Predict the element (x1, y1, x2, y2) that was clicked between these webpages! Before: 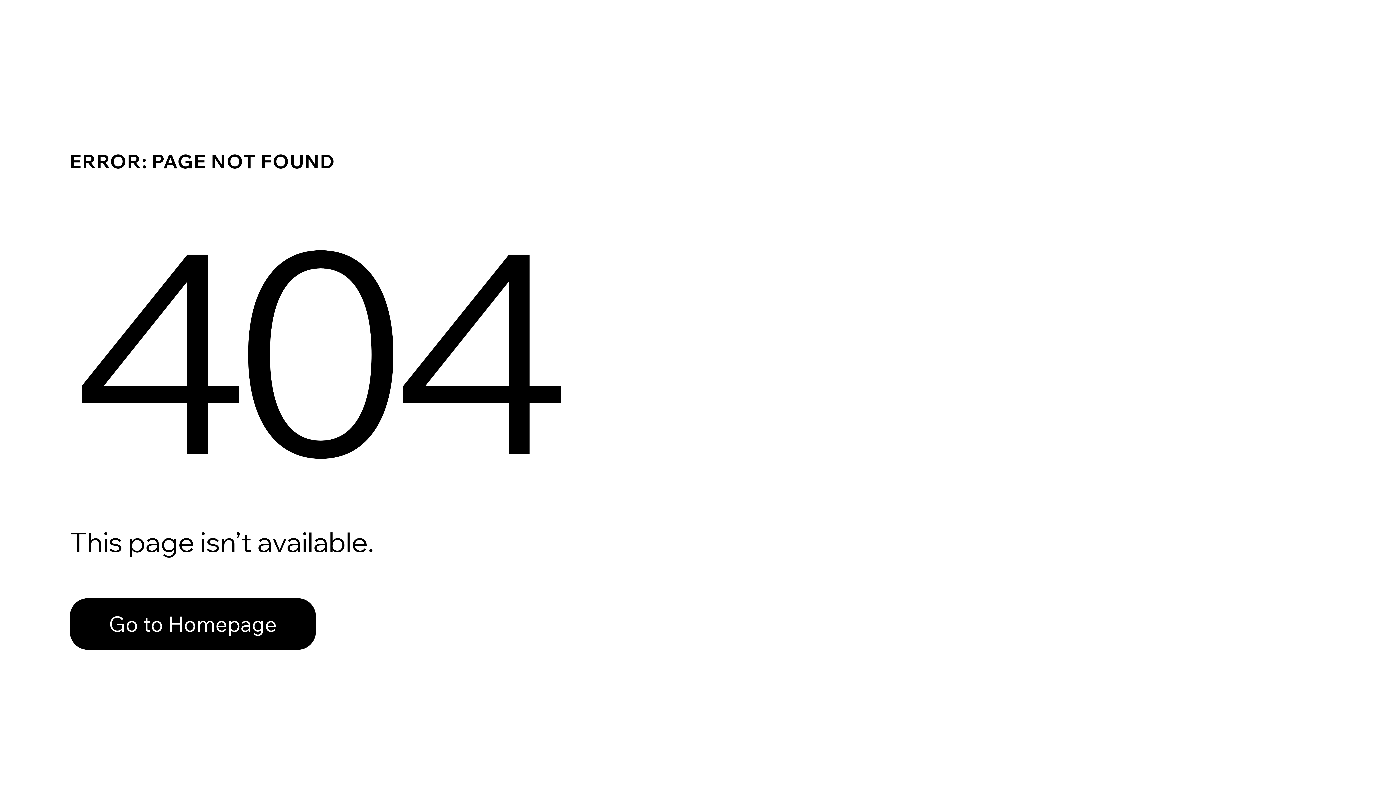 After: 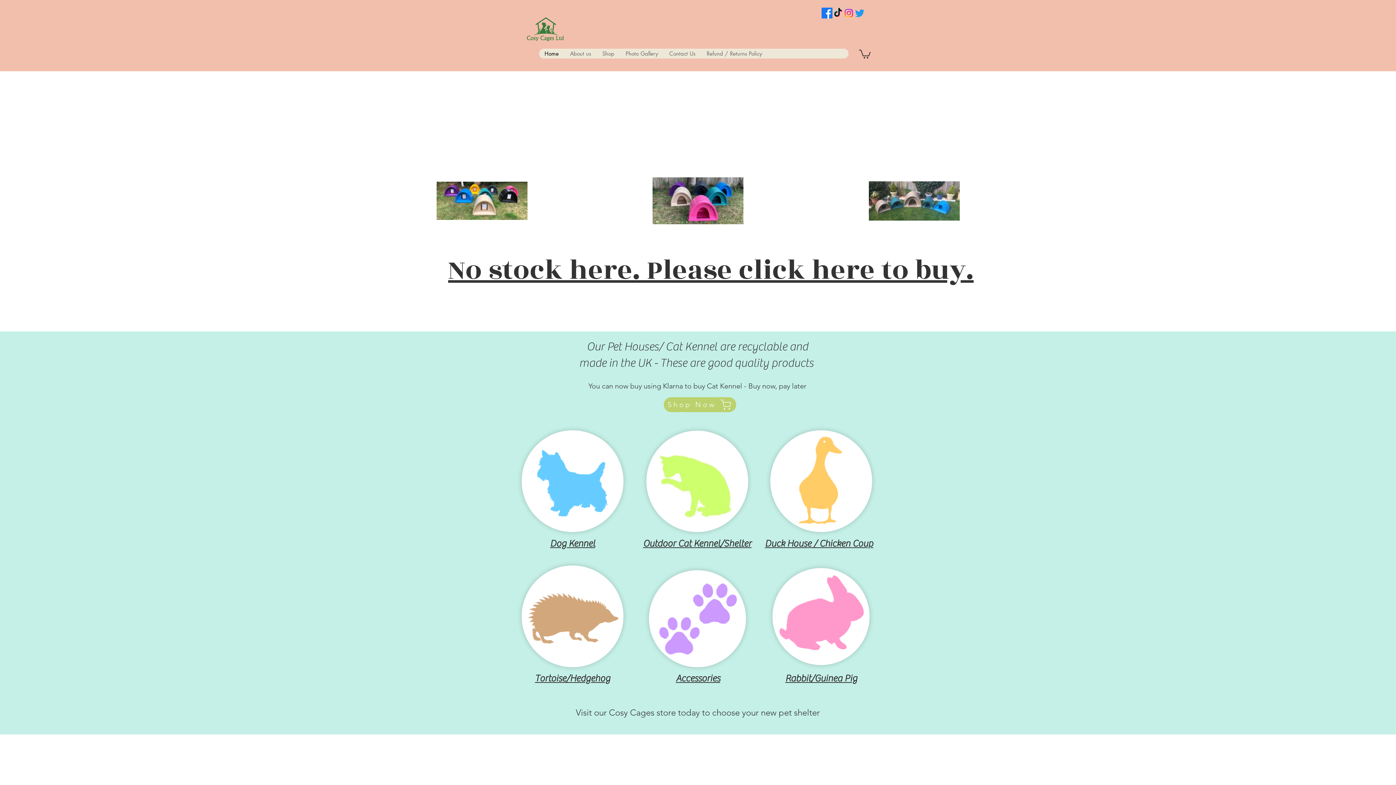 Action: bbox: (69, 582, 768, 659) label: Go to Homepage